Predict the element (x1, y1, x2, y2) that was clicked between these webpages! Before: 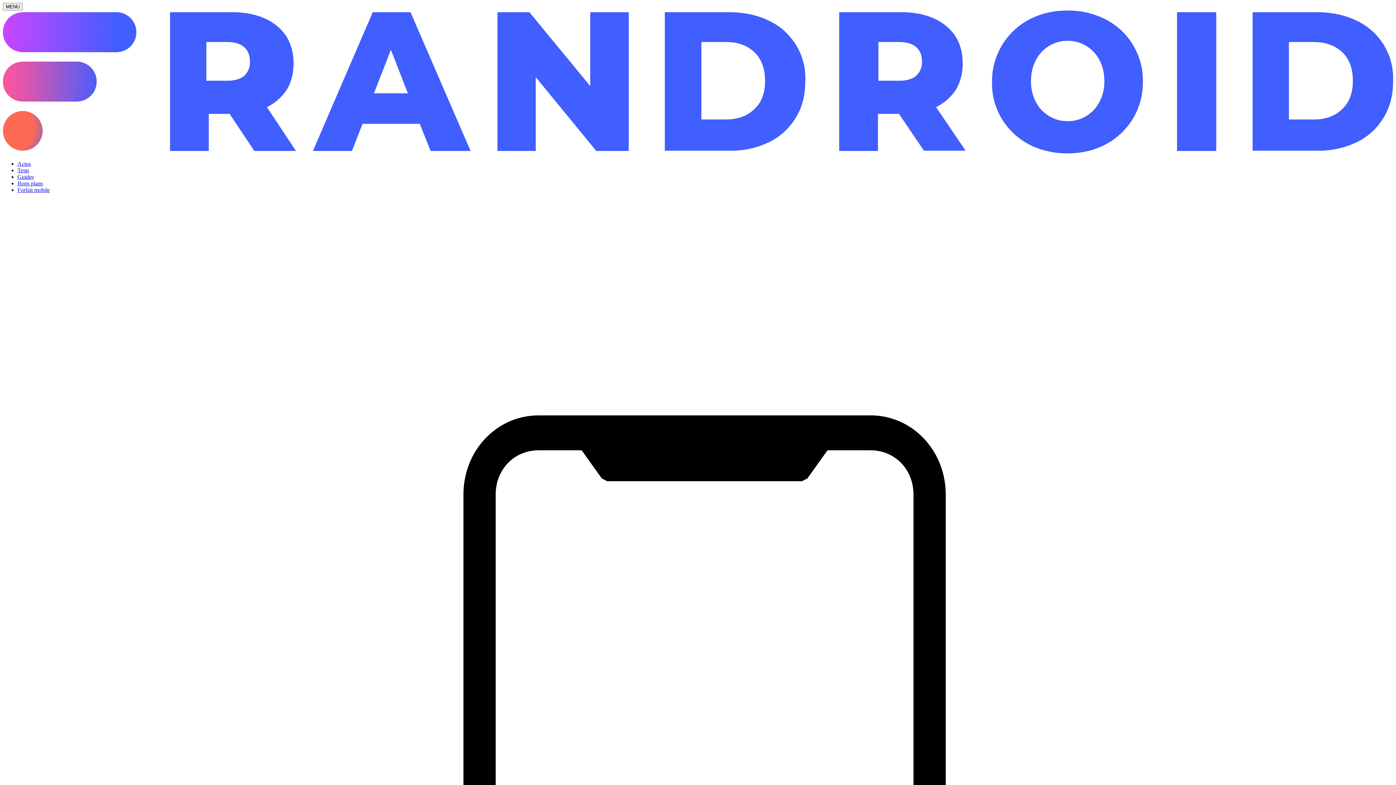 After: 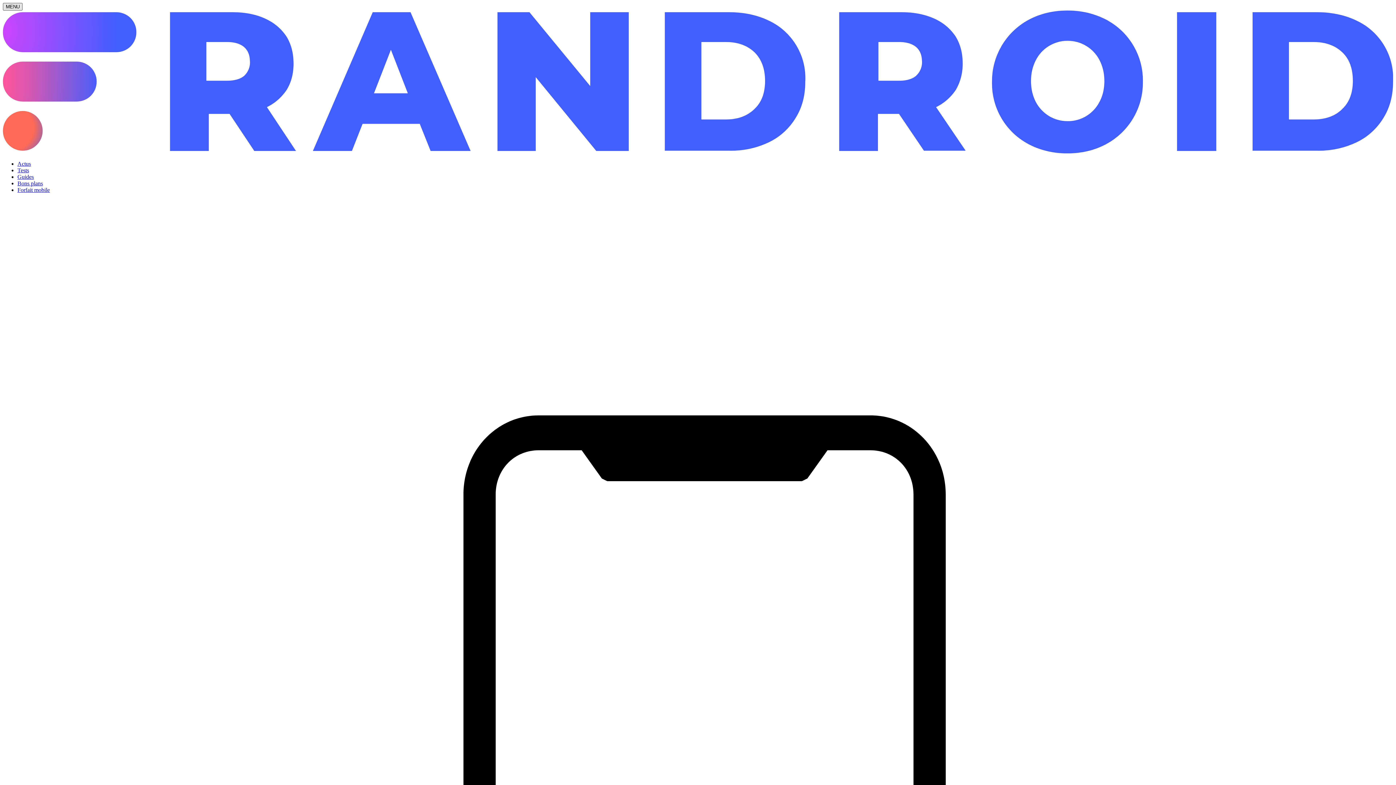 Action: bbox: (2, 2, 22, 10) label: Ouvrir le menu